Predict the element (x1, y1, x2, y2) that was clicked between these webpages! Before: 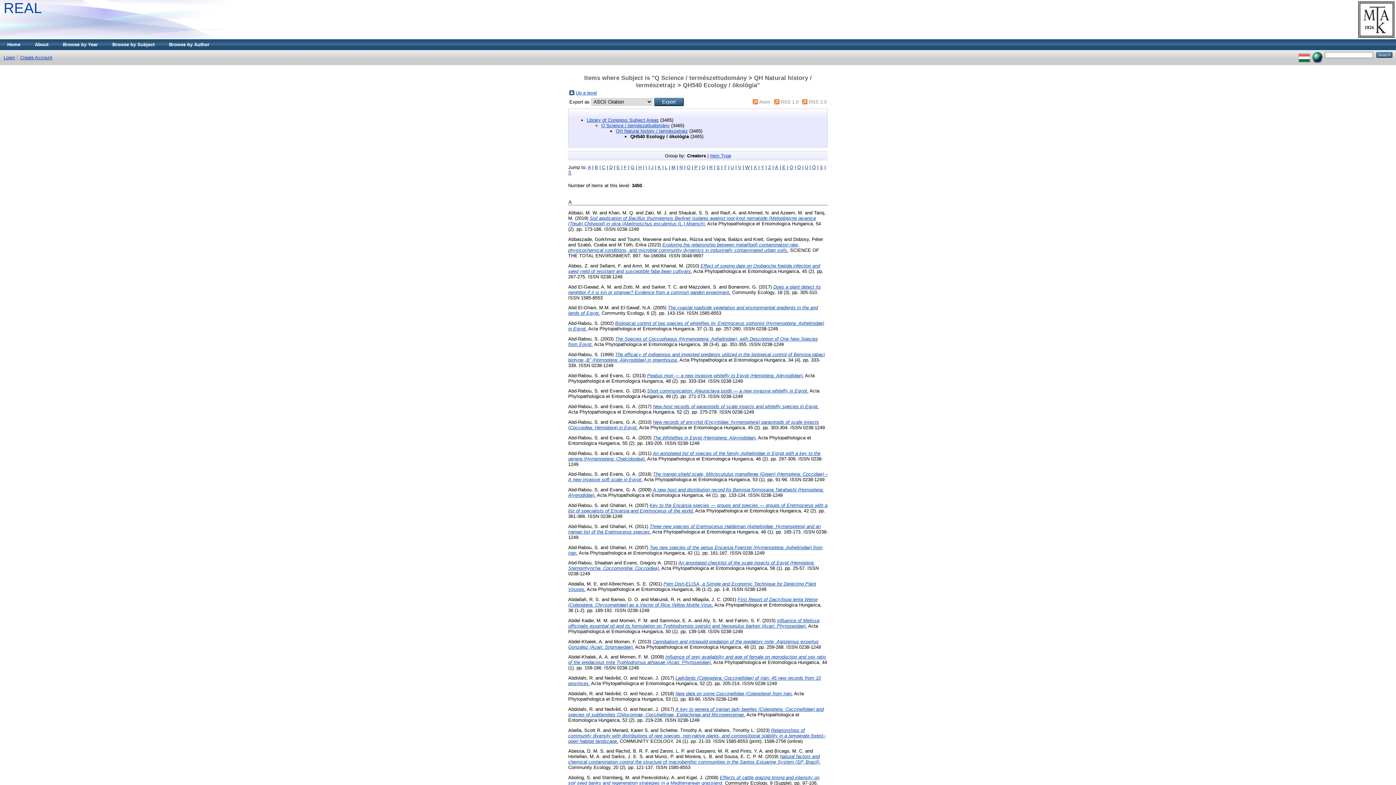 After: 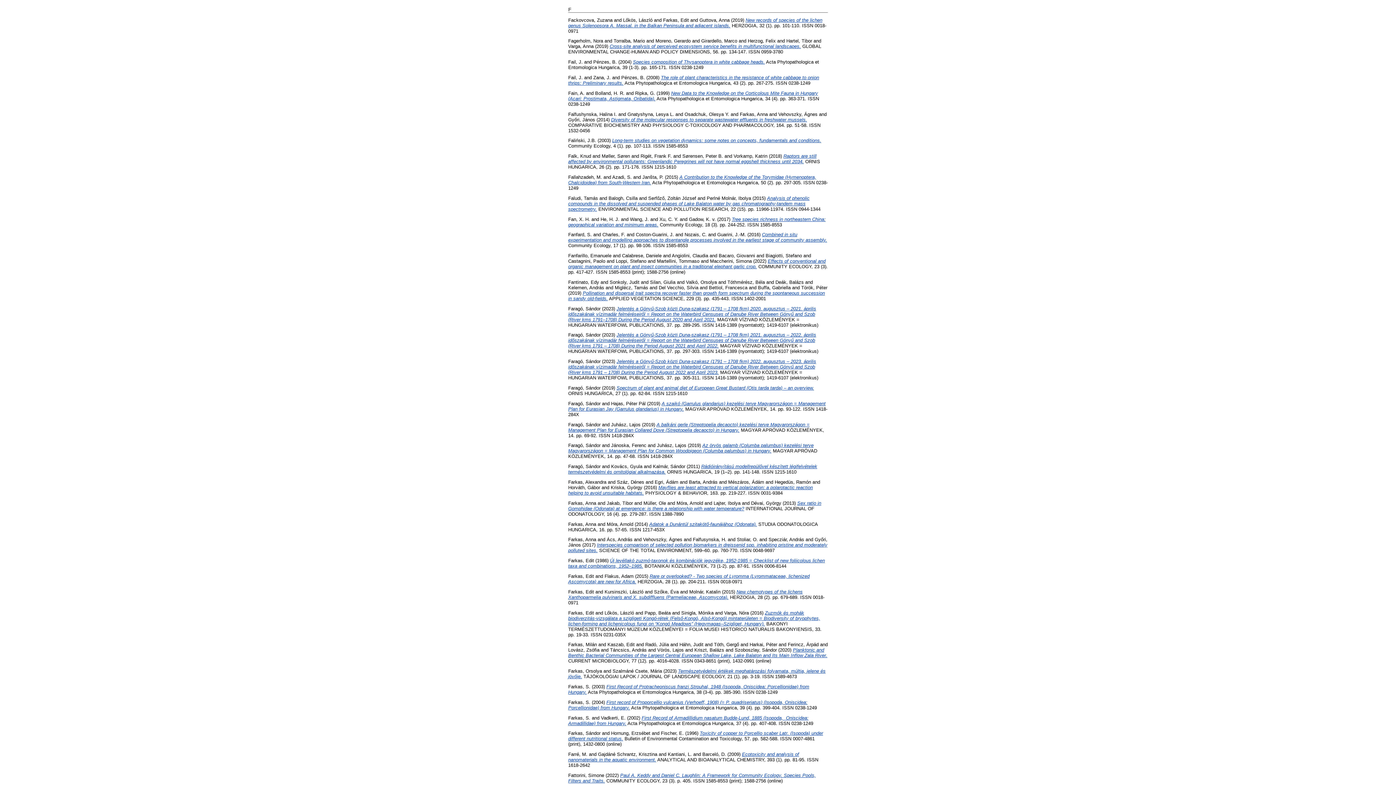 Action: bbox: (624, 164, 626, 170) label: F